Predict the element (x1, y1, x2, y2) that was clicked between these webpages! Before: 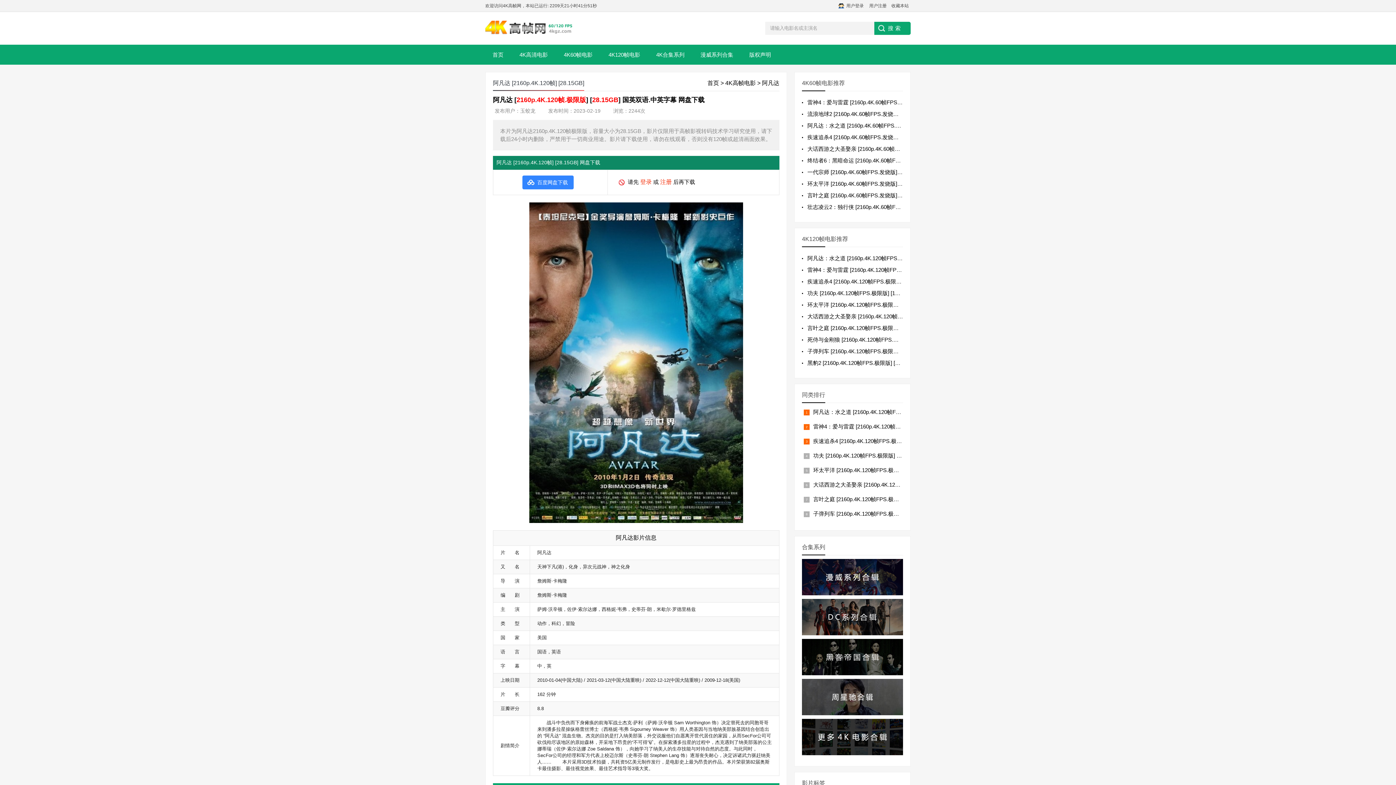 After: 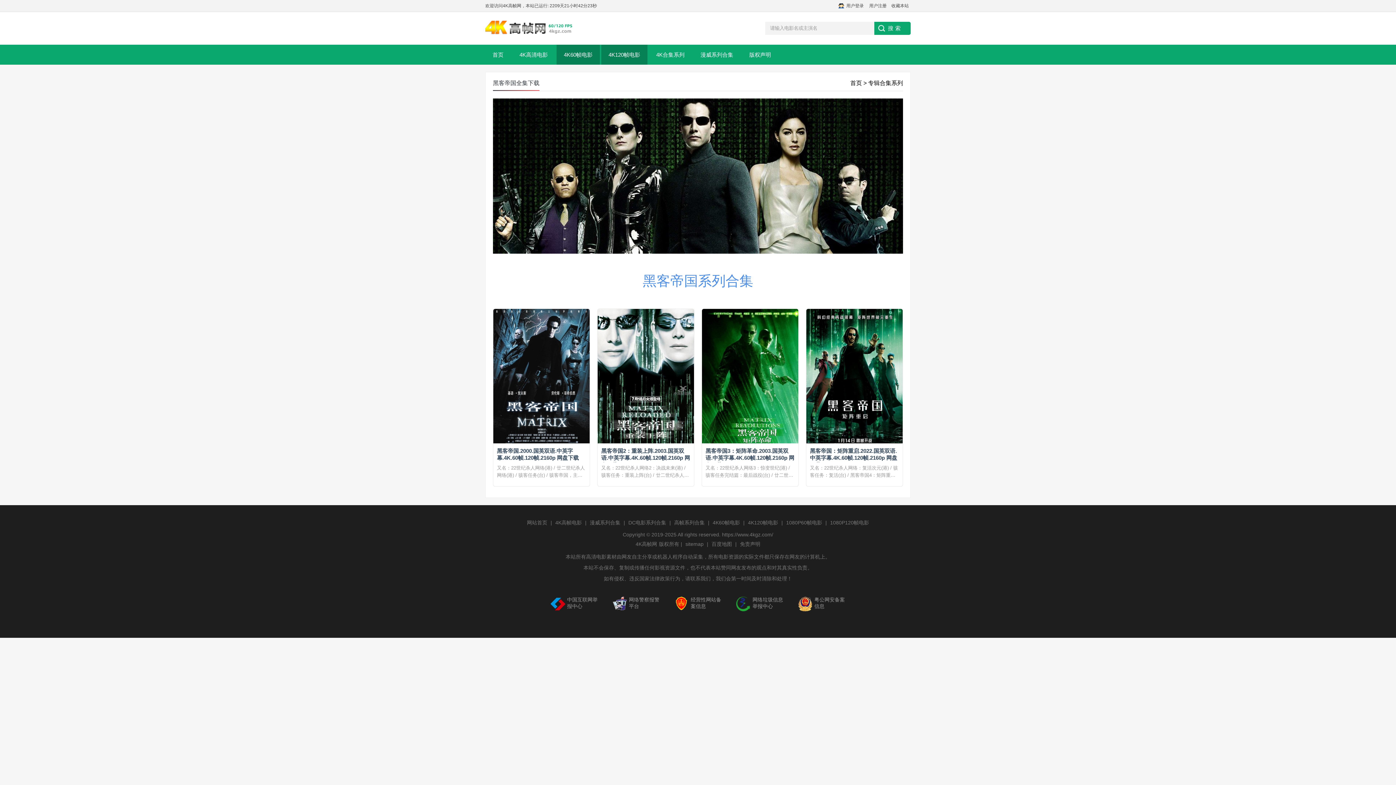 Action: bbox: (802, 639, 903, 675)